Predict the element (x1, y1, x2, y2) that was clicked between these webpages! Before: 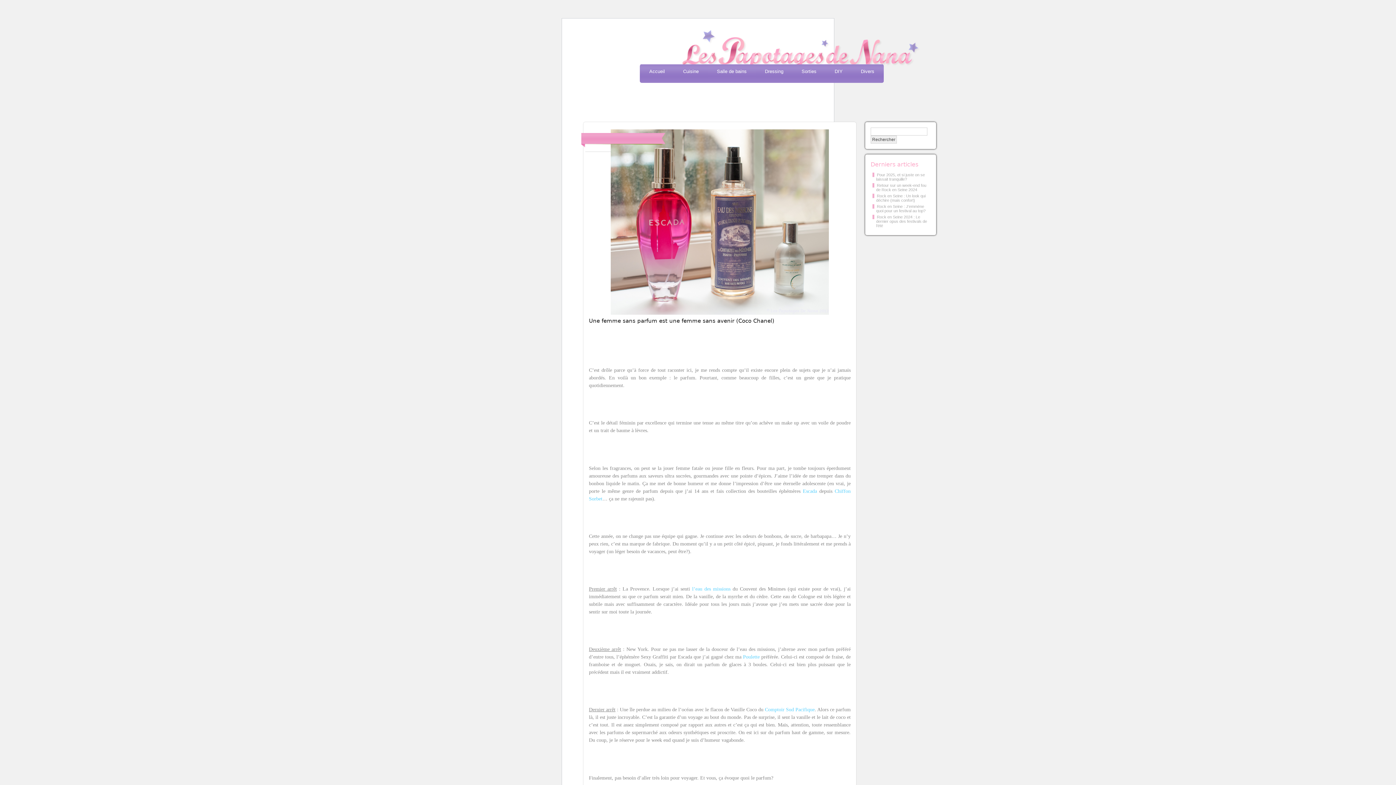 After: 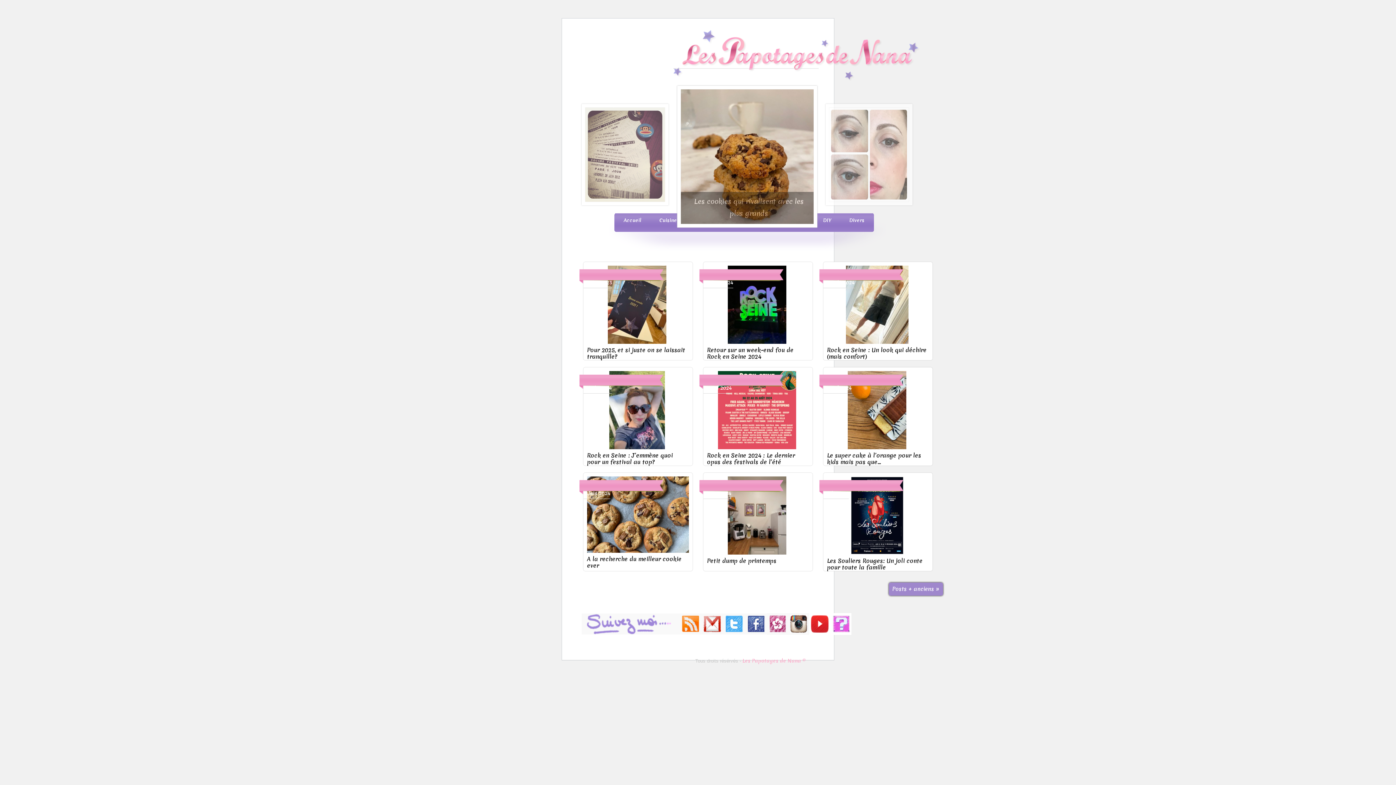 Action: label: Accueil bbox: (640, 64, 673, 79)